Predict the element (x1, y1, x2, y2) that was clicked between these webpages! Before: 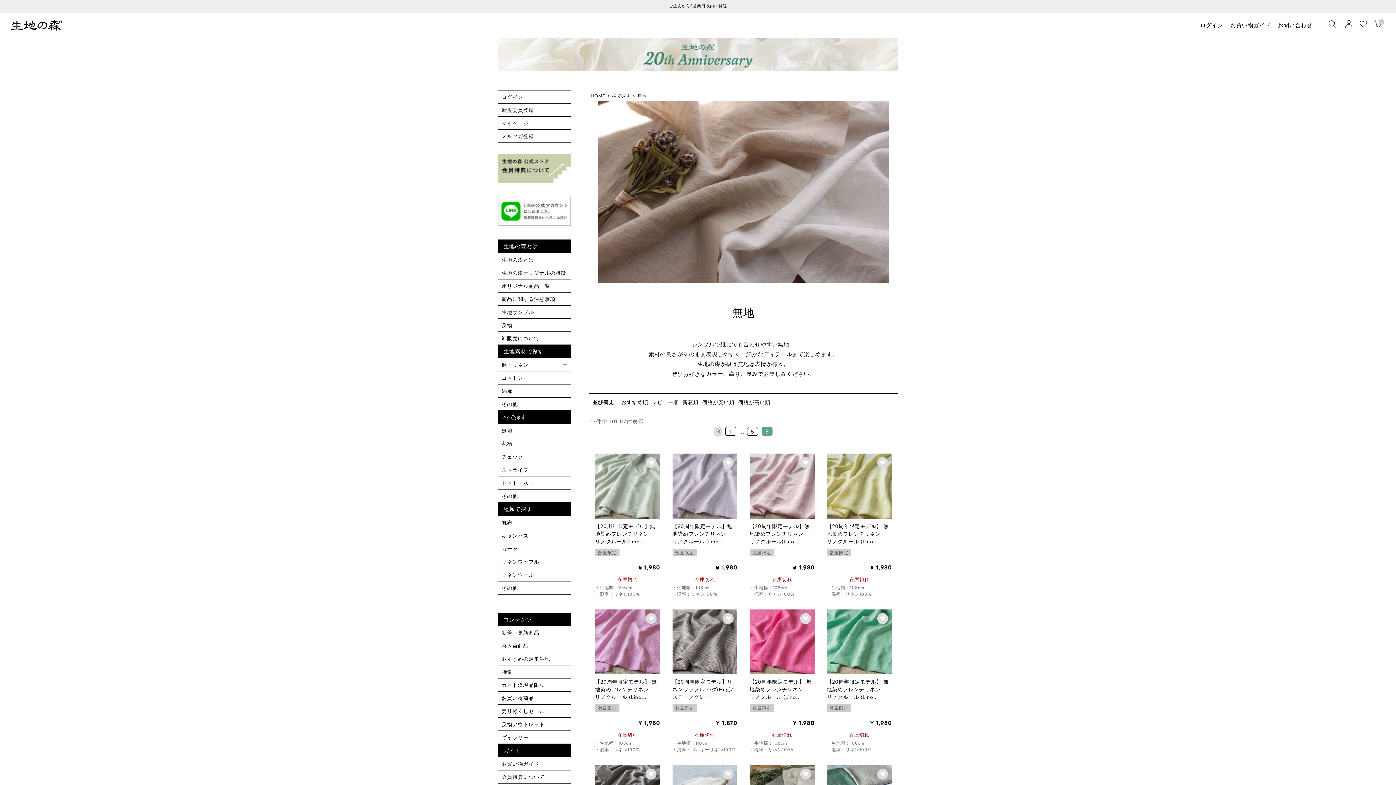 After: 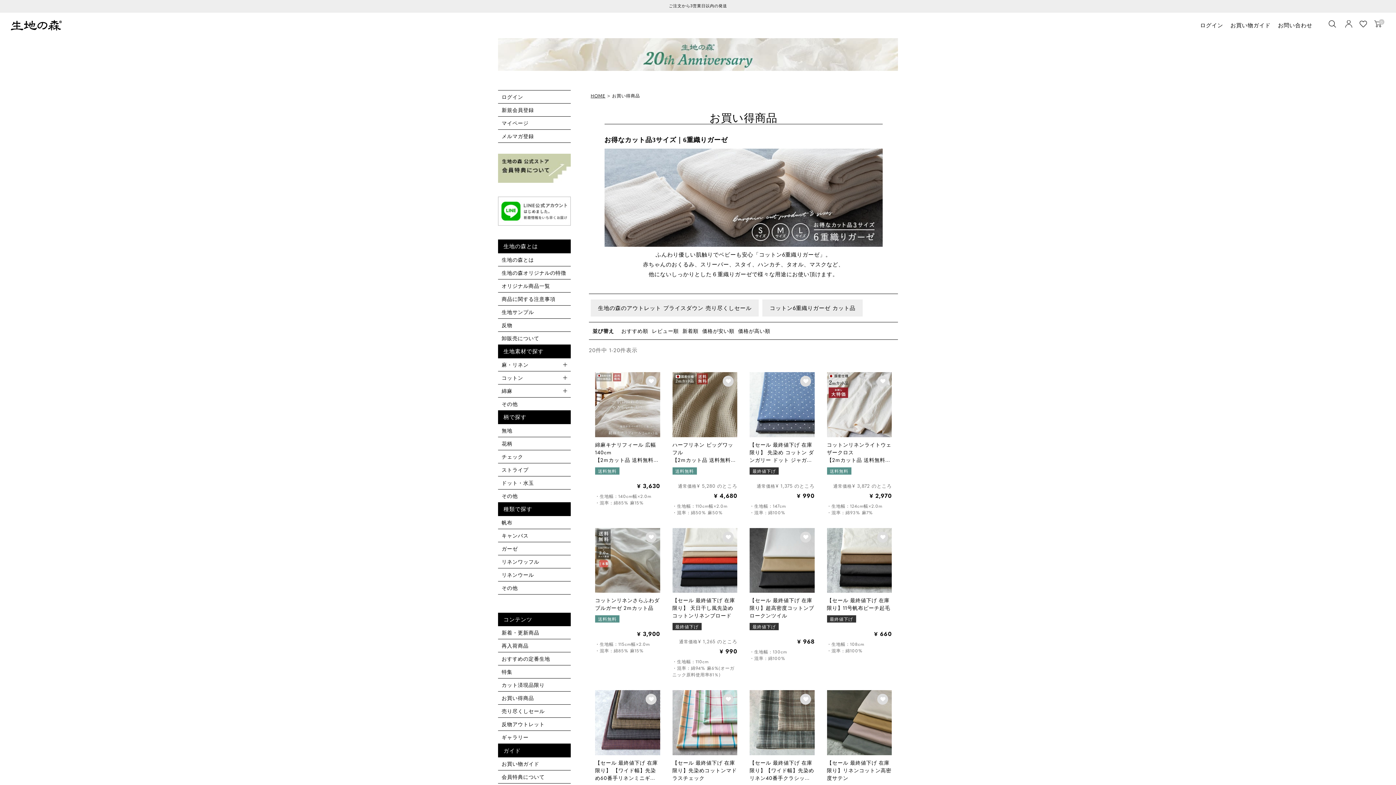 Action: label: お買い得商品 bbox: (501, 694, 567, 702)